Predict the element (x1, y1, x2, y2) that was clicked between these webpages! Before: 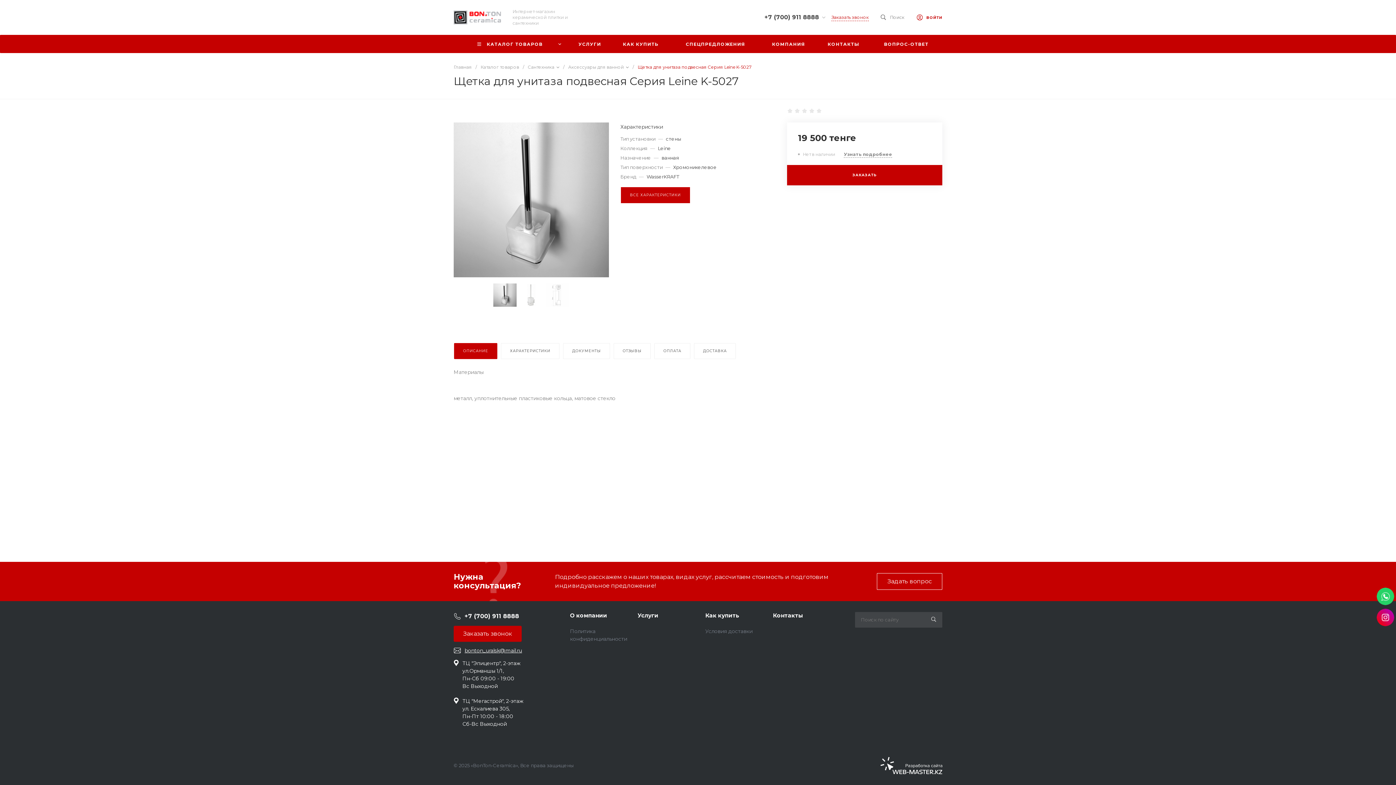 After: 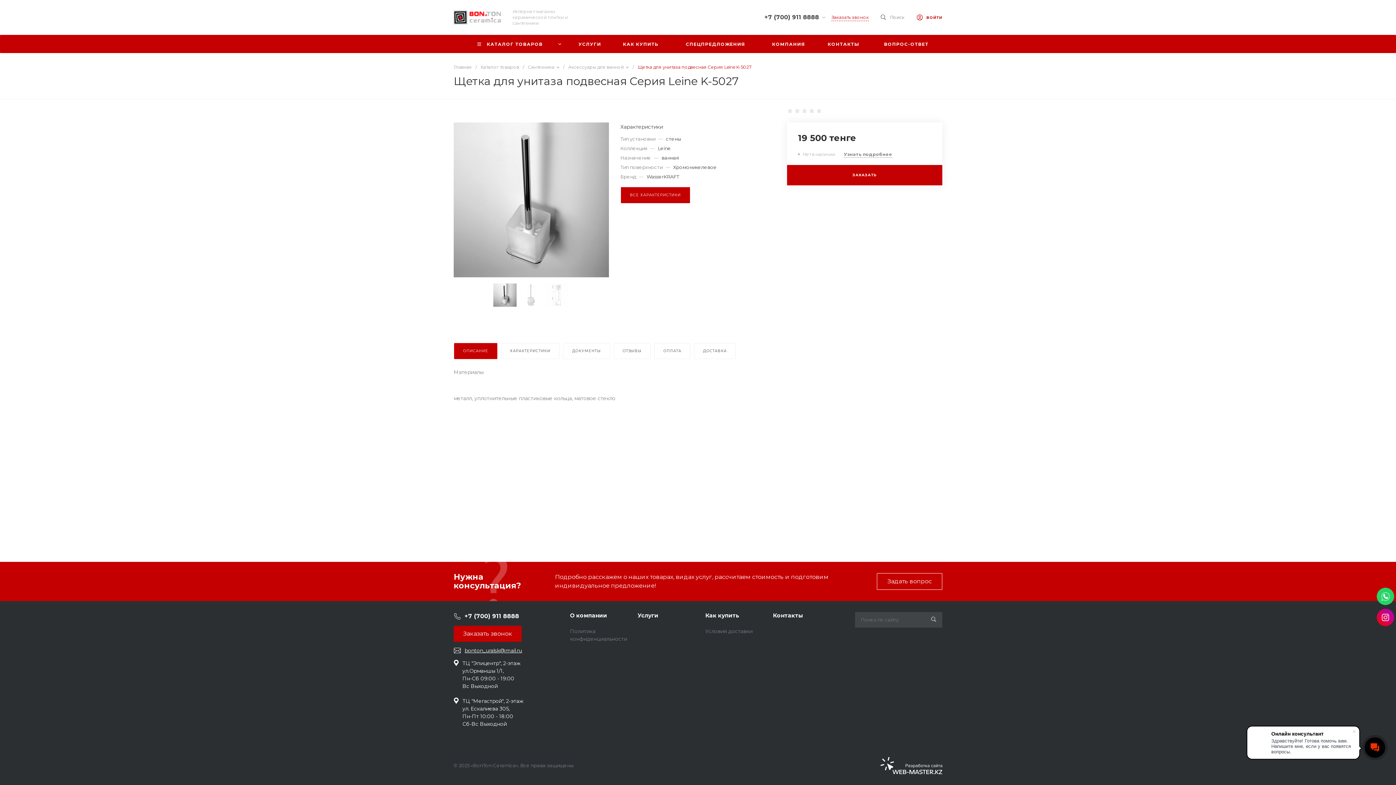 Action: label: +7 (700) 911 8888 bbox: (464, 612, 519, 619)